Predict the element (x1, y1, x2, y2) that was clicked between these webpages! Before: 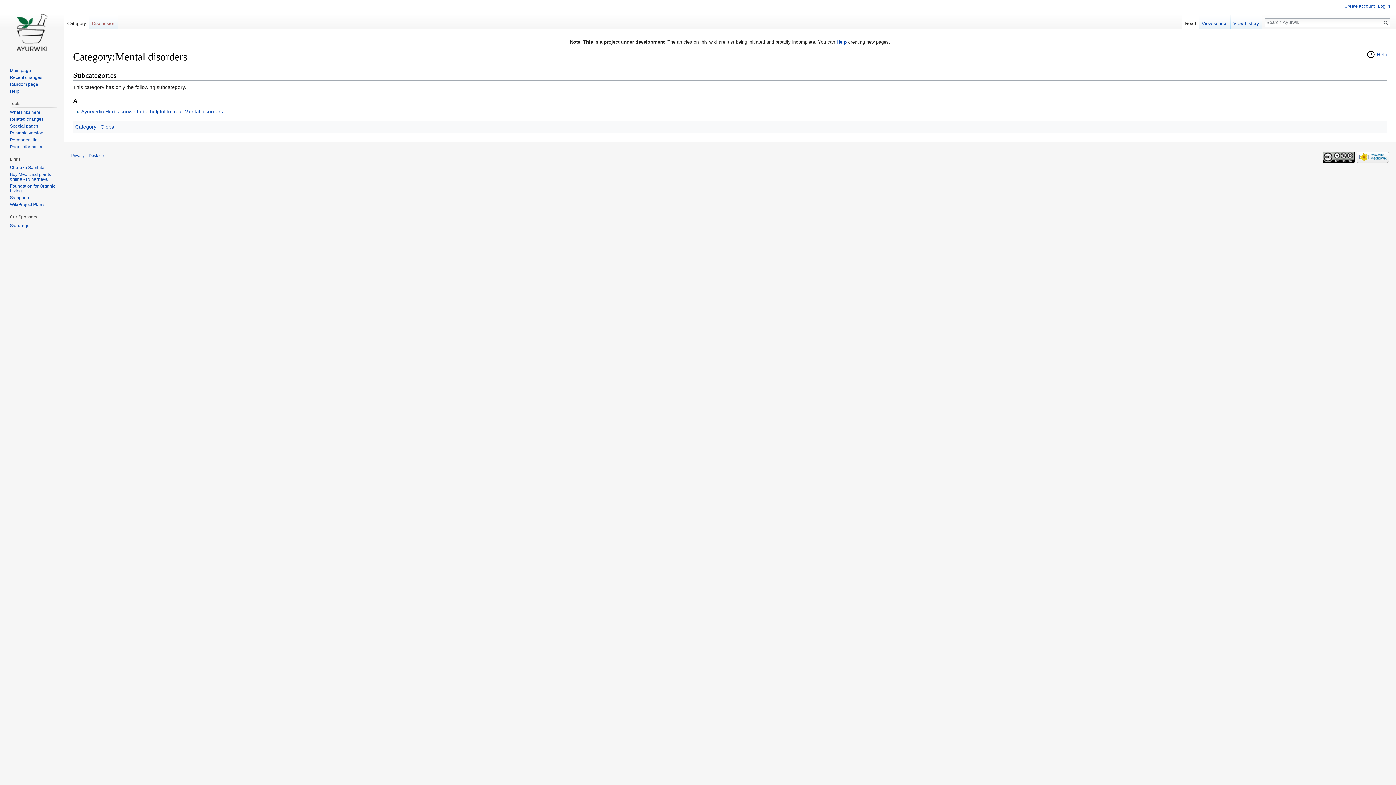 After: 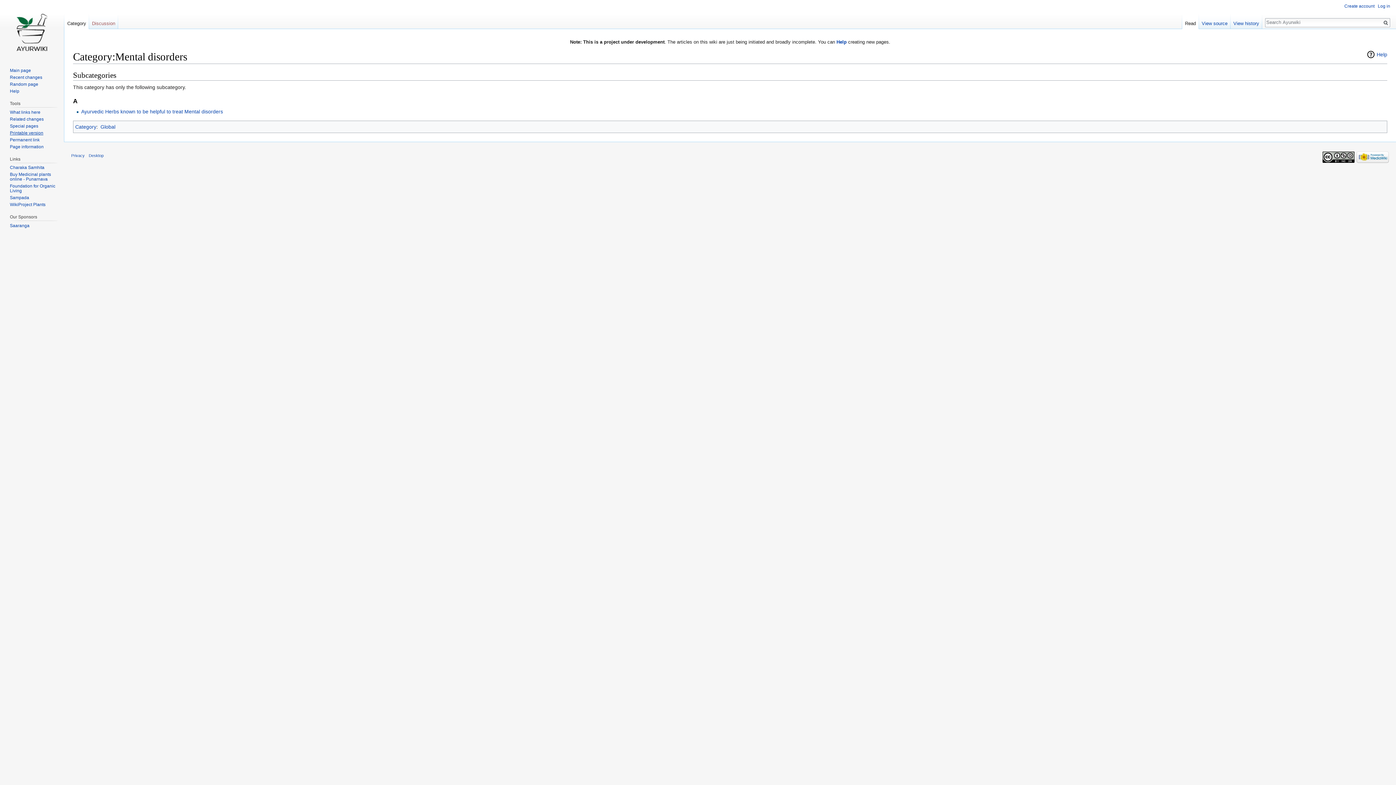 Action: label: Printable version bbox: (9, 130, 43, 135)